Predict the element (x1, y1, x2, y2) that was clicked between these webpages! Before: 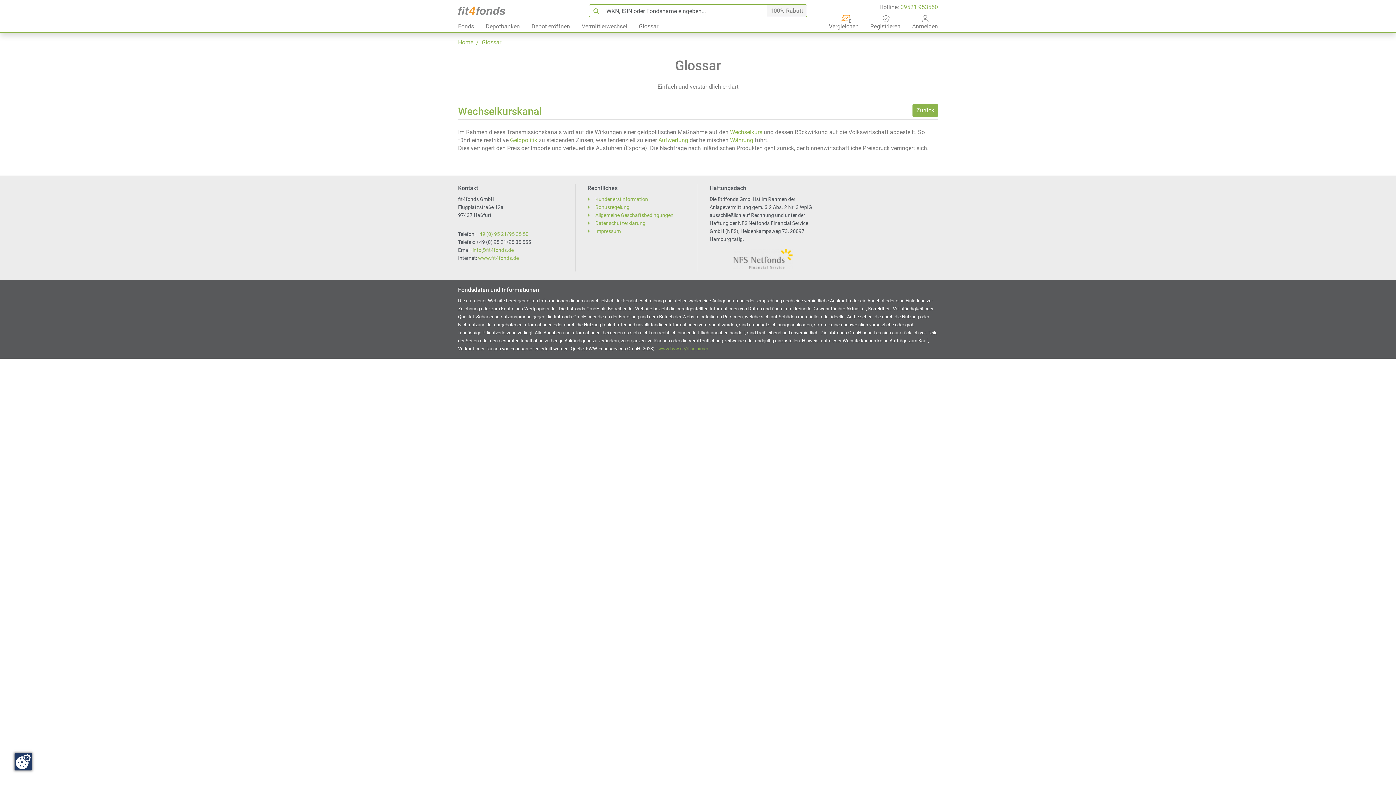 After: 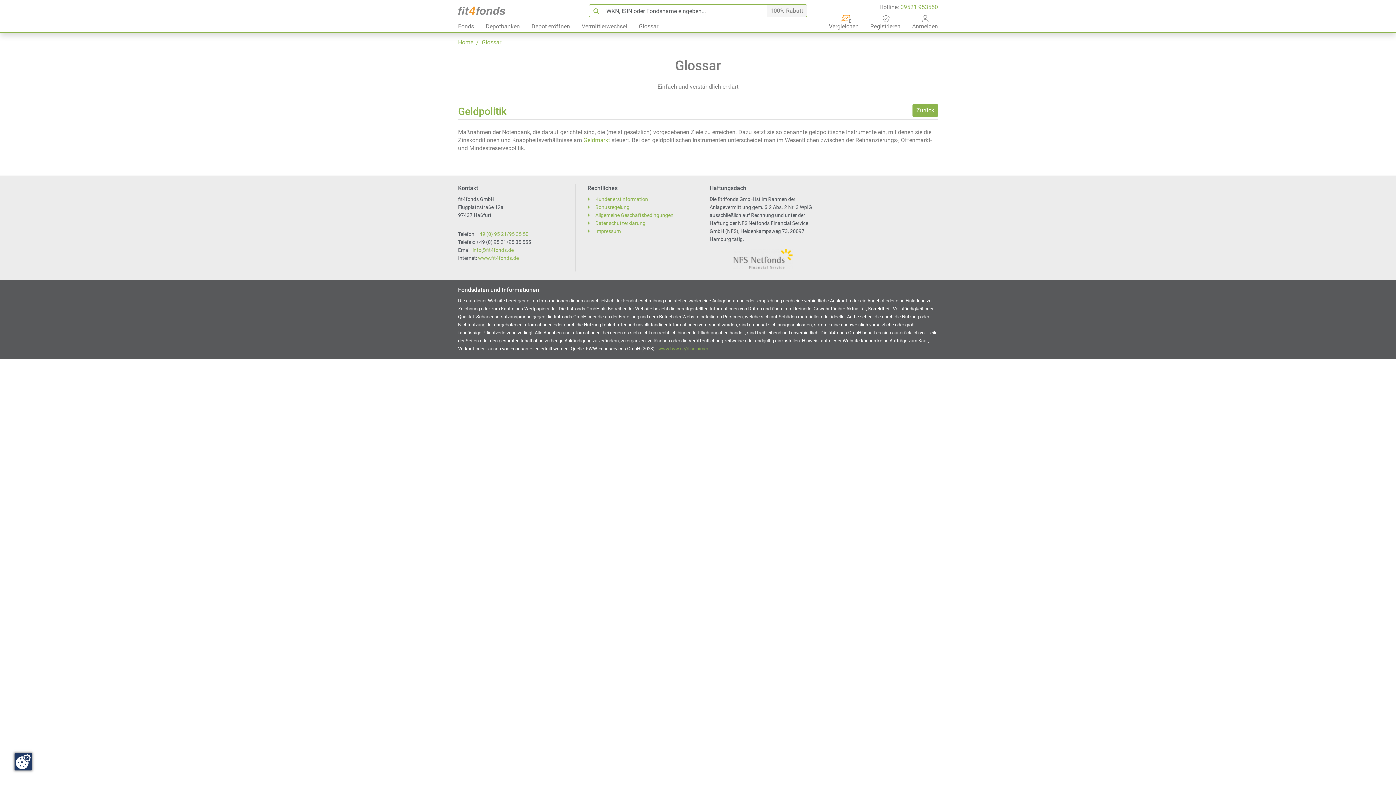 Action: bbox: (510, 136, 537, 143) label: Geldpolitik